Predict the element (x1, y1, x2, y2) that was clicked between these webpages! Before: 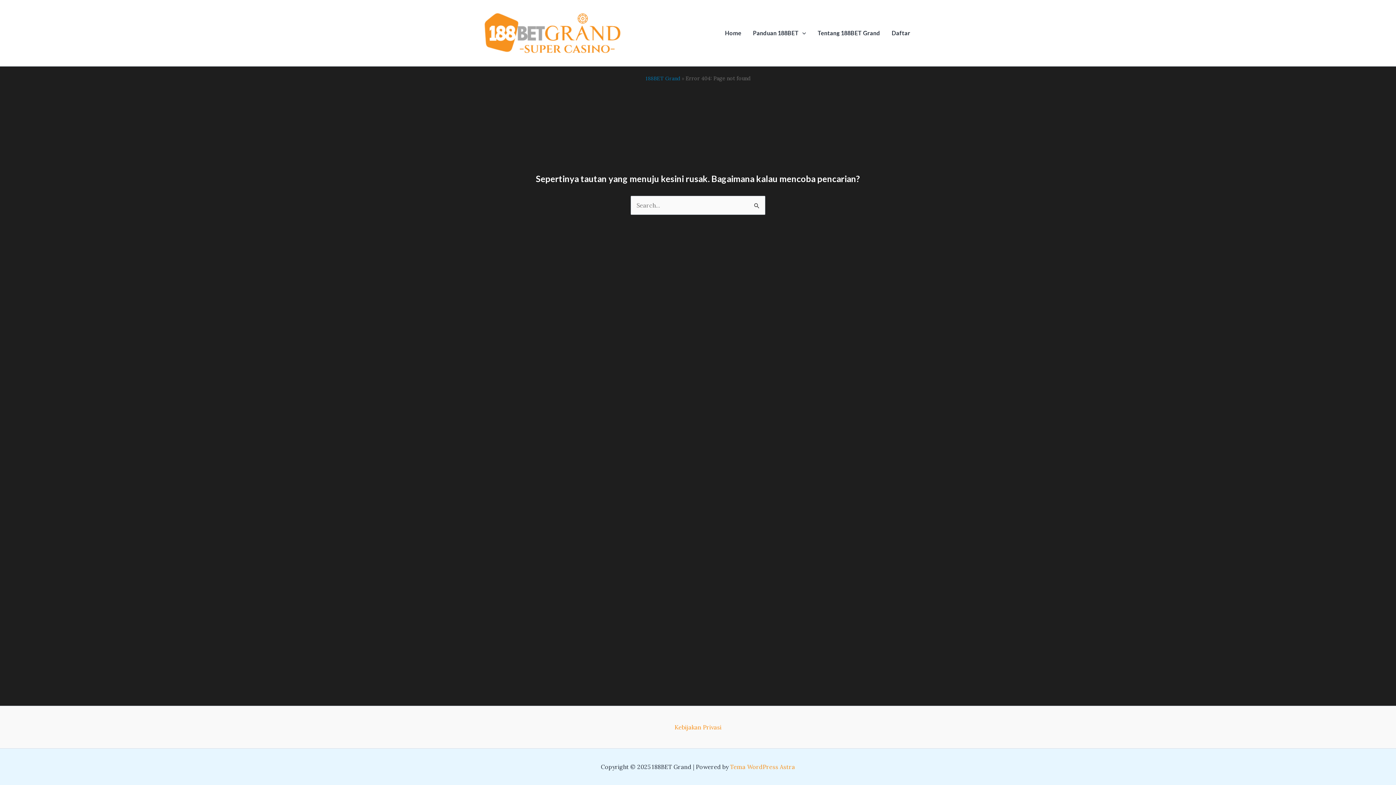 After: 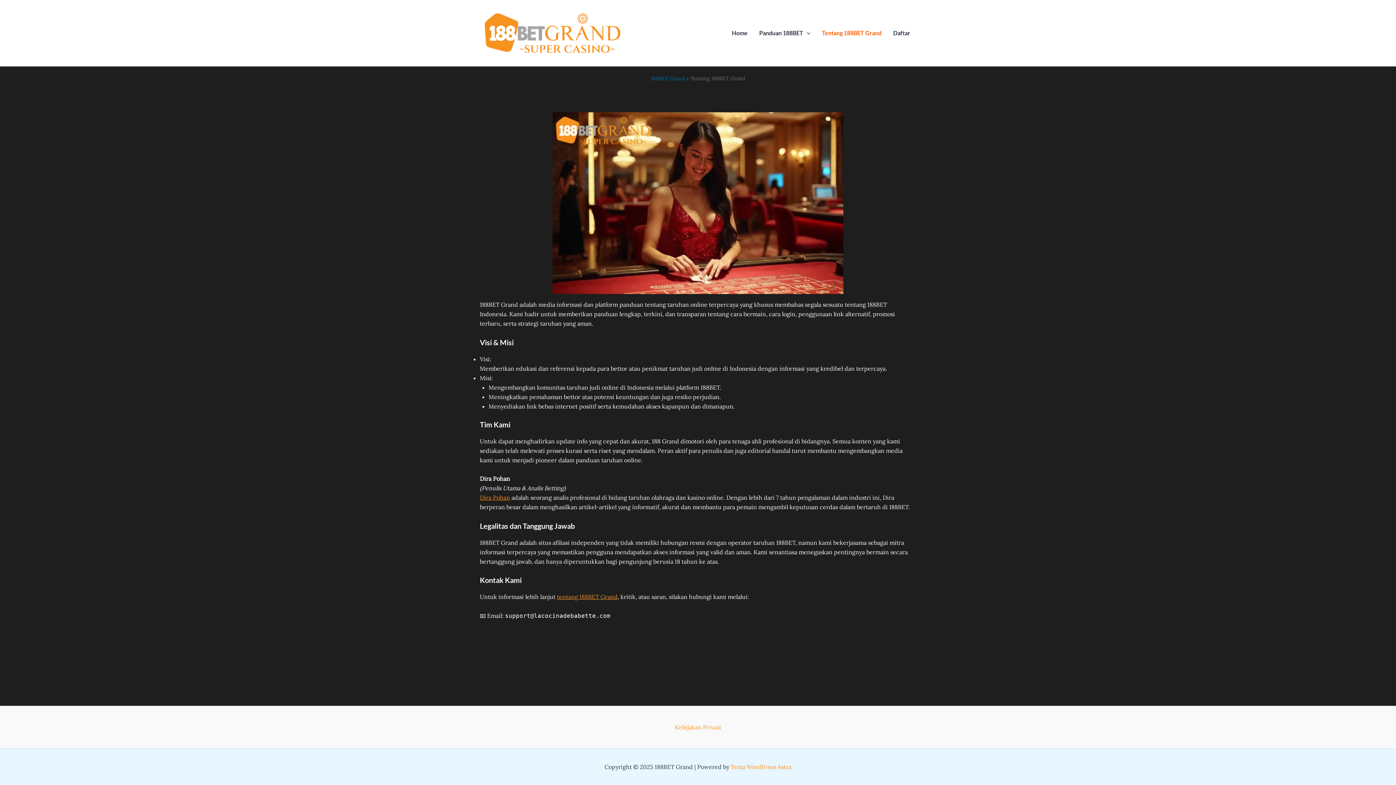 Action: label: Tentang 188BET Grand bbox: (812, 18, 886, 47)